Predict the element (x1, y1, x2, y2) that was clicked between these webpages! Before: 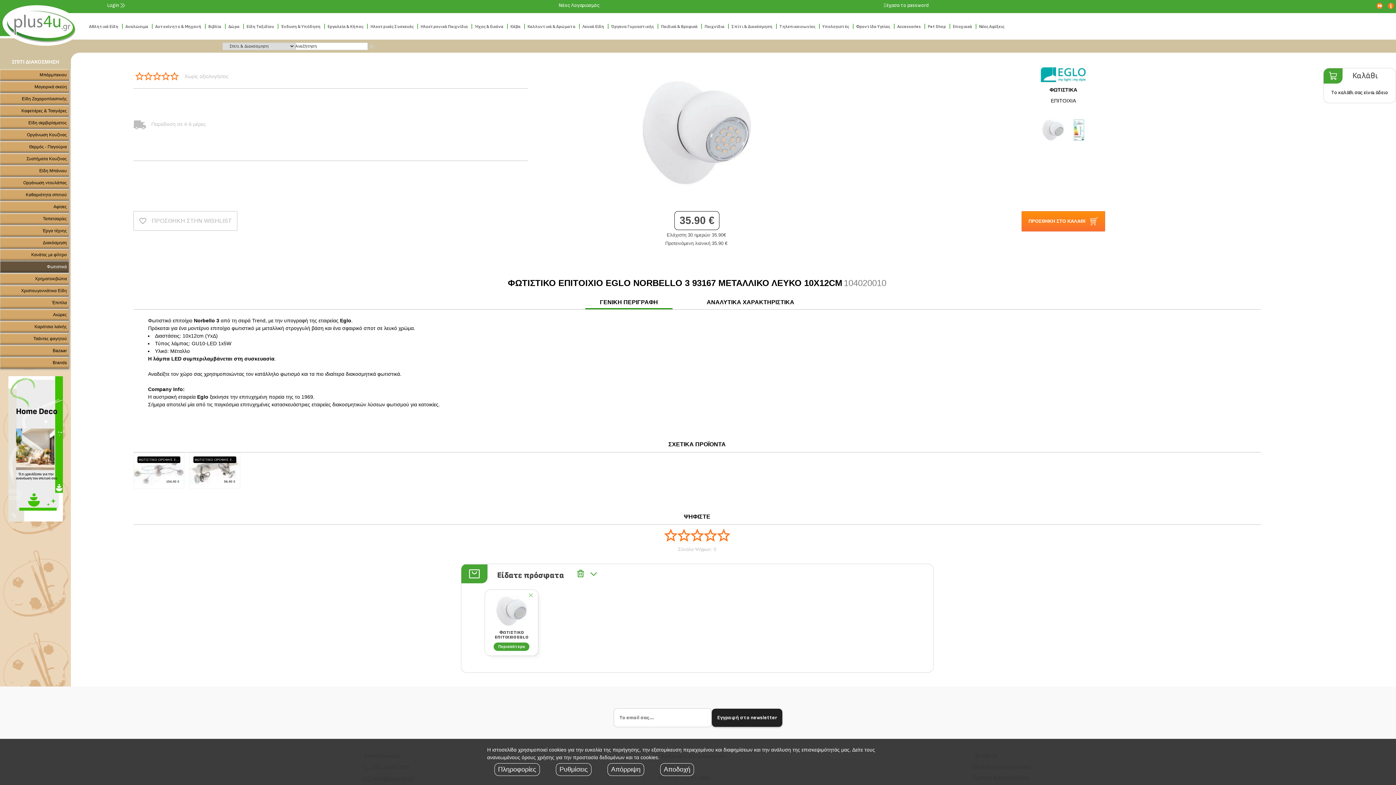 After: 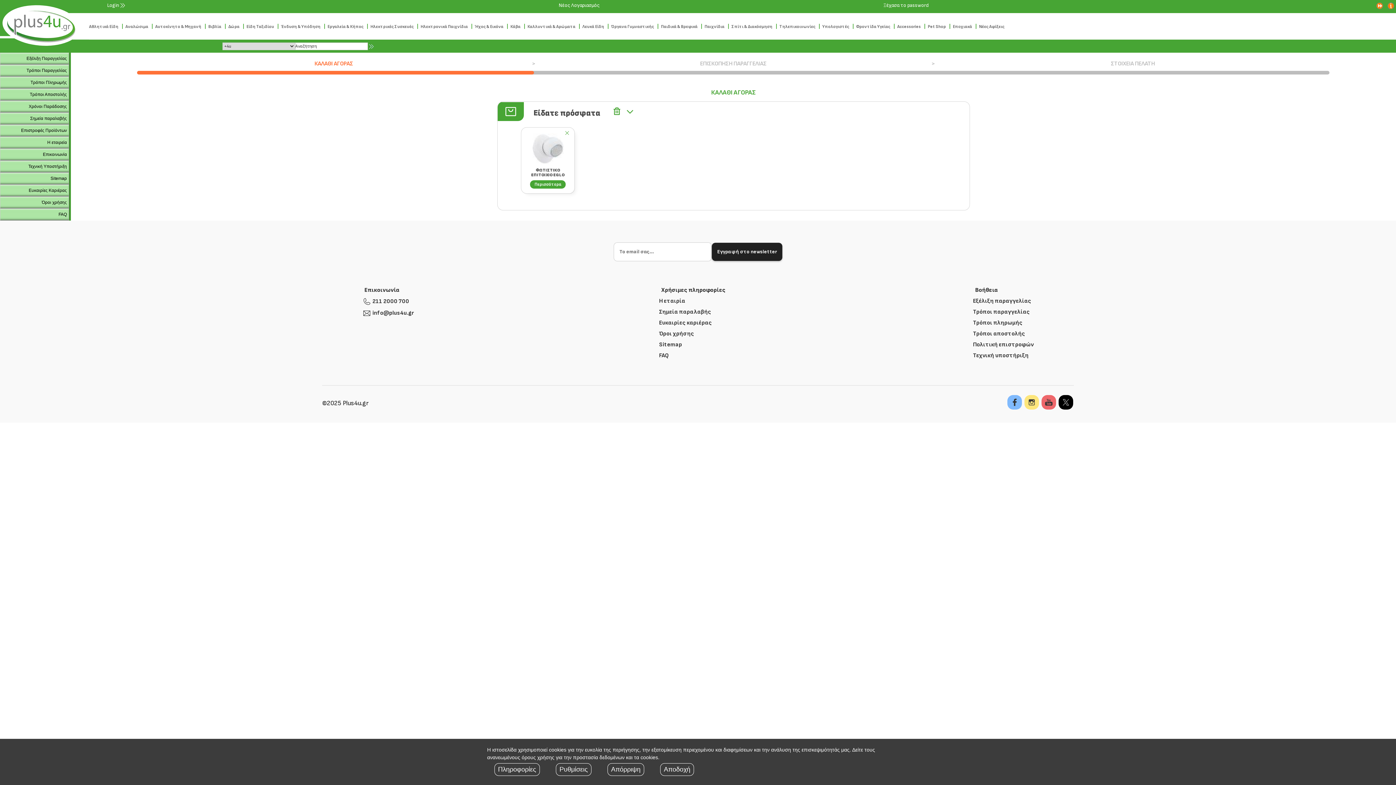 Action: label: Καλάθι bbox: (1324, 68, 1396, 83)